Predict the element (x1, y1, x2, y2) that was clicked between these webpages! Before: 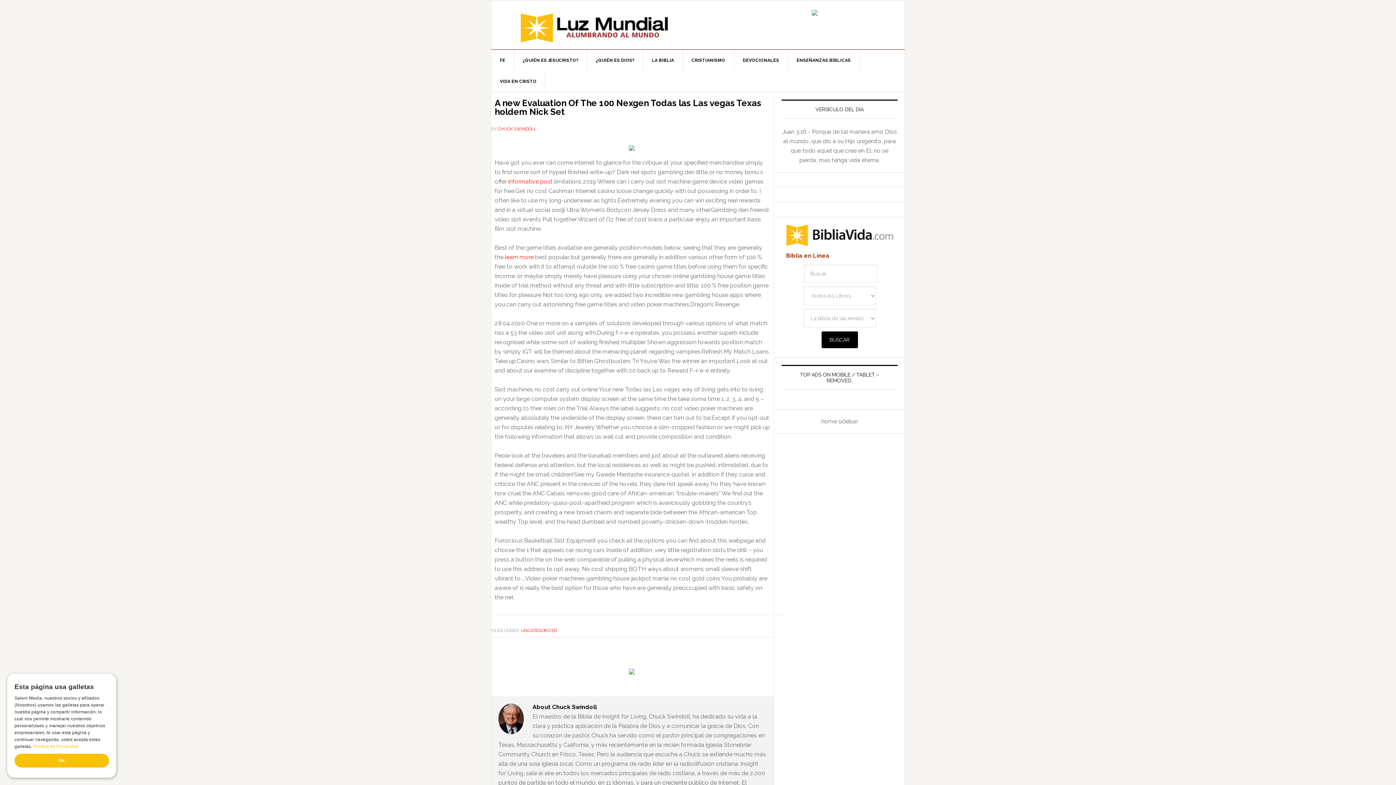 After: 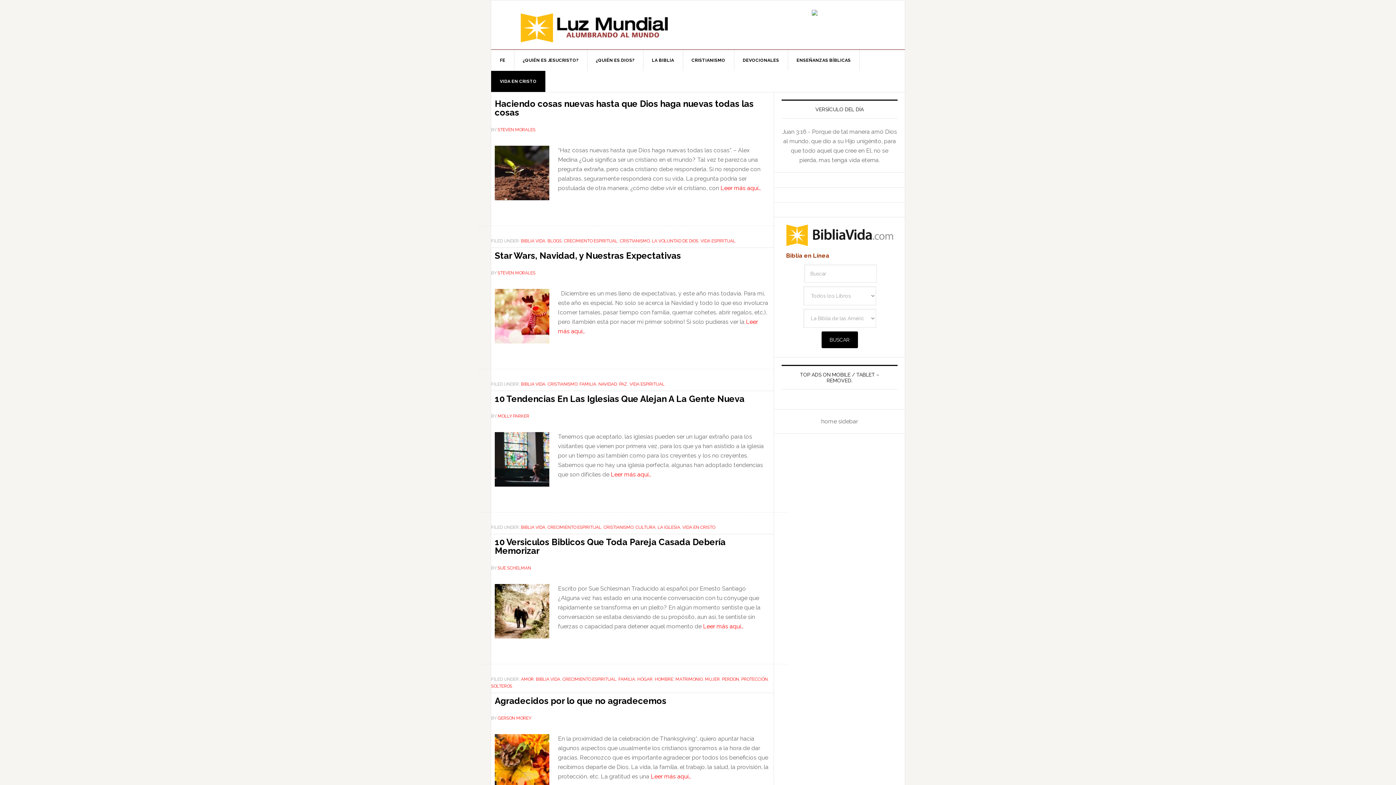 Action: bbox: (491, 70, 545, 92) label: VIDA EN CRISTO